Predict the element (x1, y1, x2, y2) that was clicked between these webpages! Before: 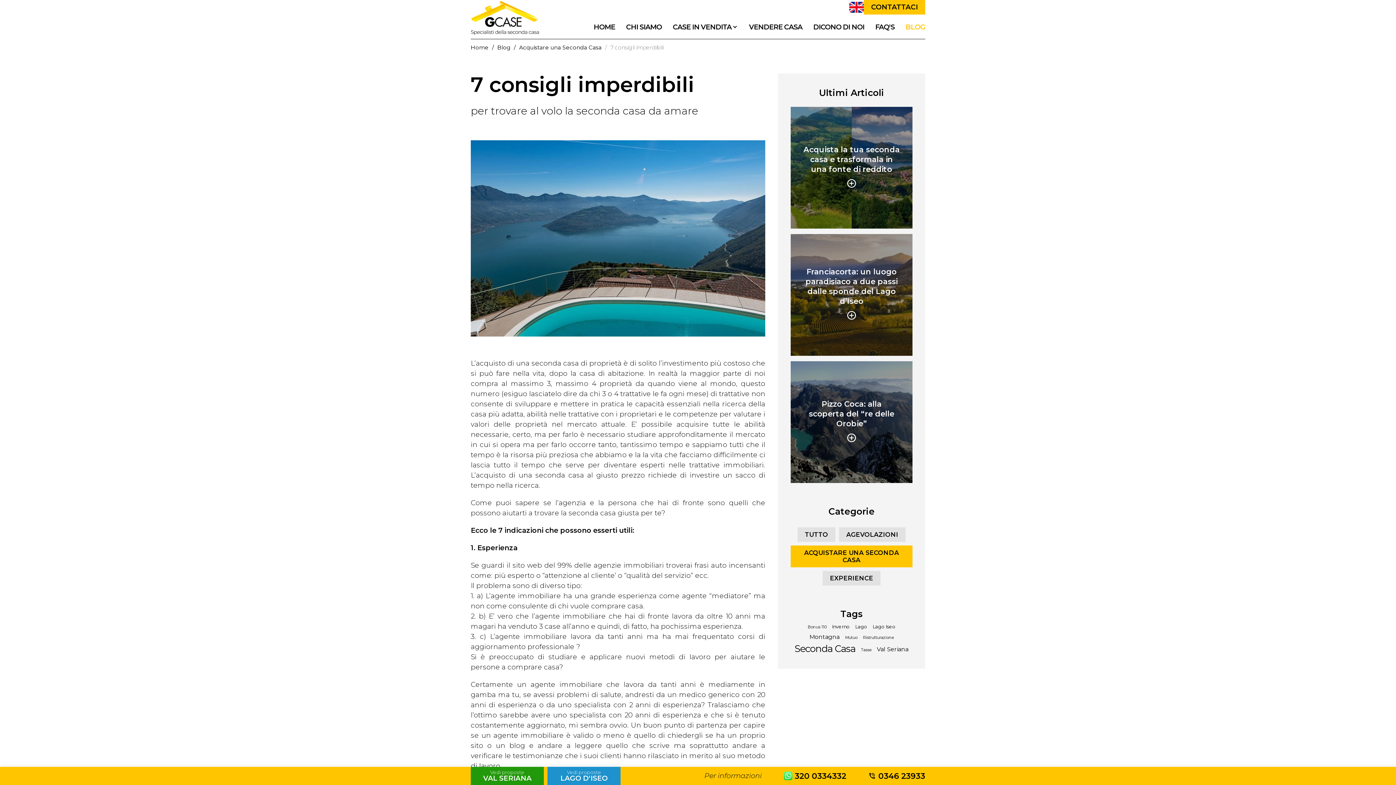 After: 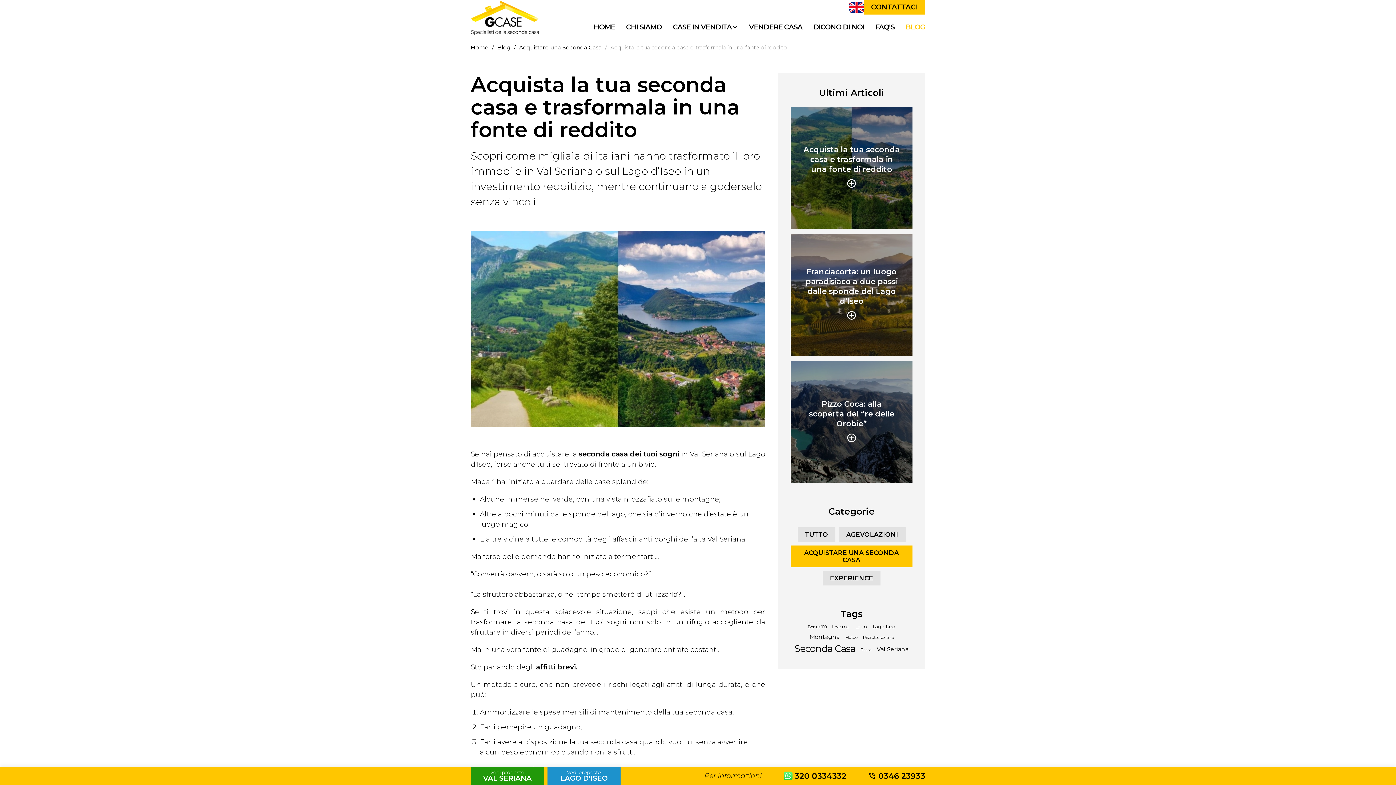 Action: label: Acquista la tua seconda casa e trasformala in una fonte di reddito bbox: (803, 144, 900, 173)